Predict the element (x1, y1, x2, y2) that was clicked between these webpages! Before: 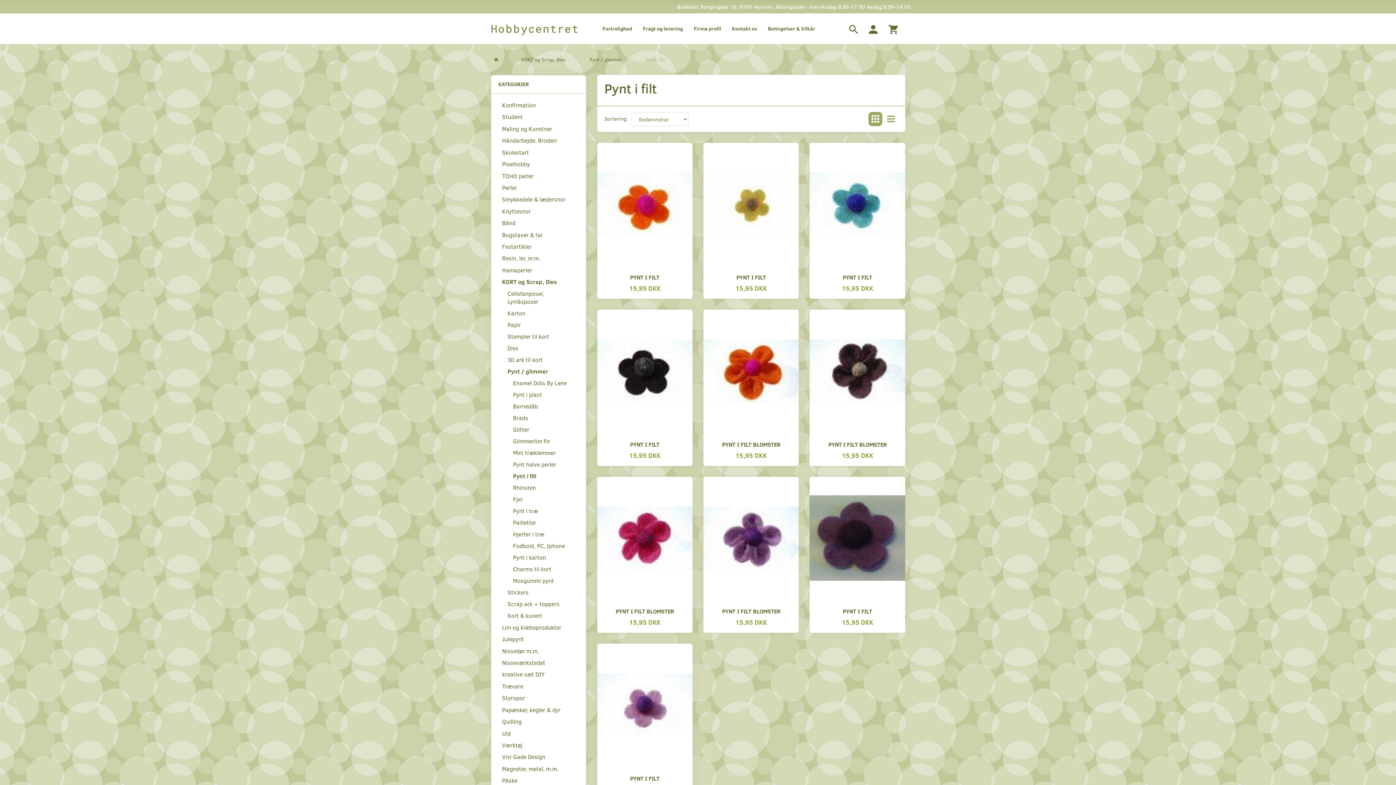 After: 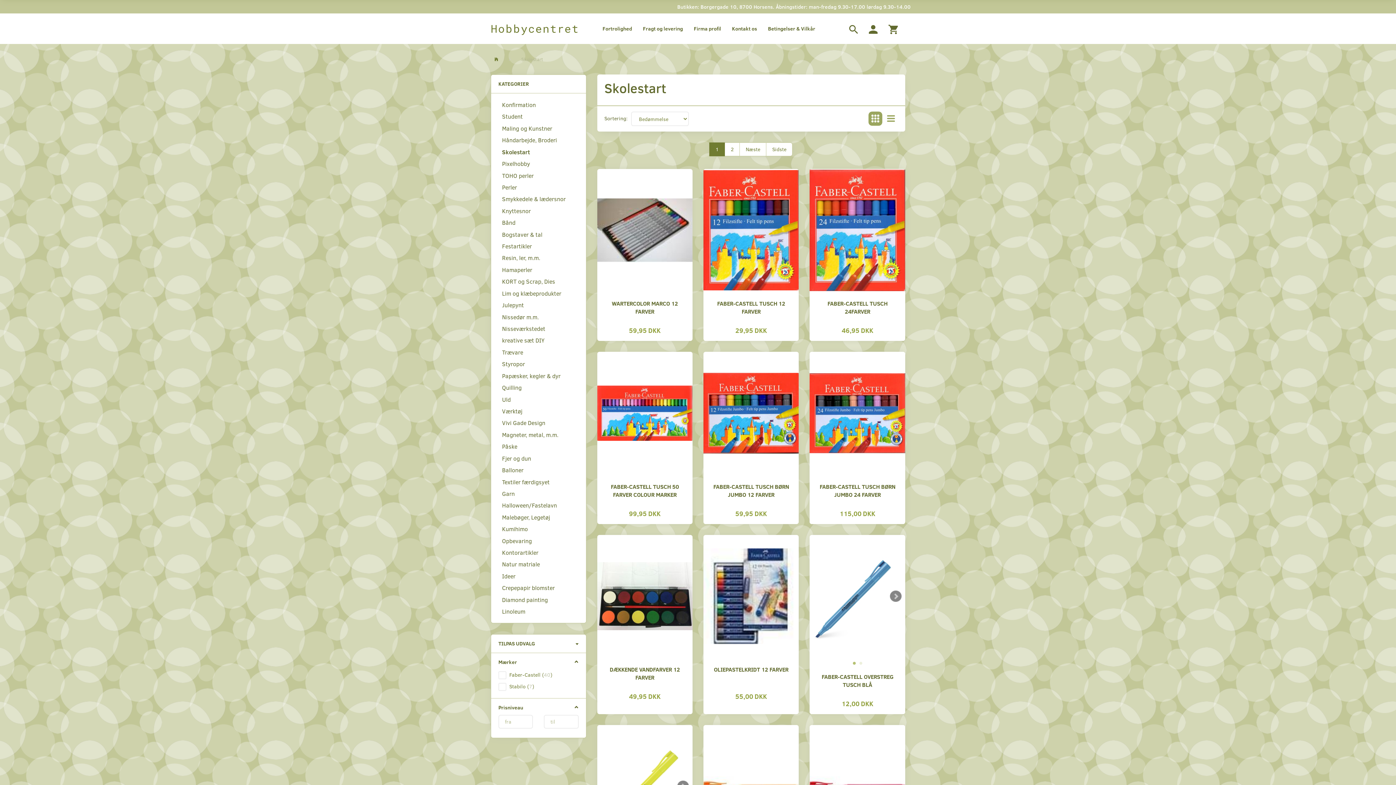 Action: label: Skolestart bbox: (498, 146, 578, 158)